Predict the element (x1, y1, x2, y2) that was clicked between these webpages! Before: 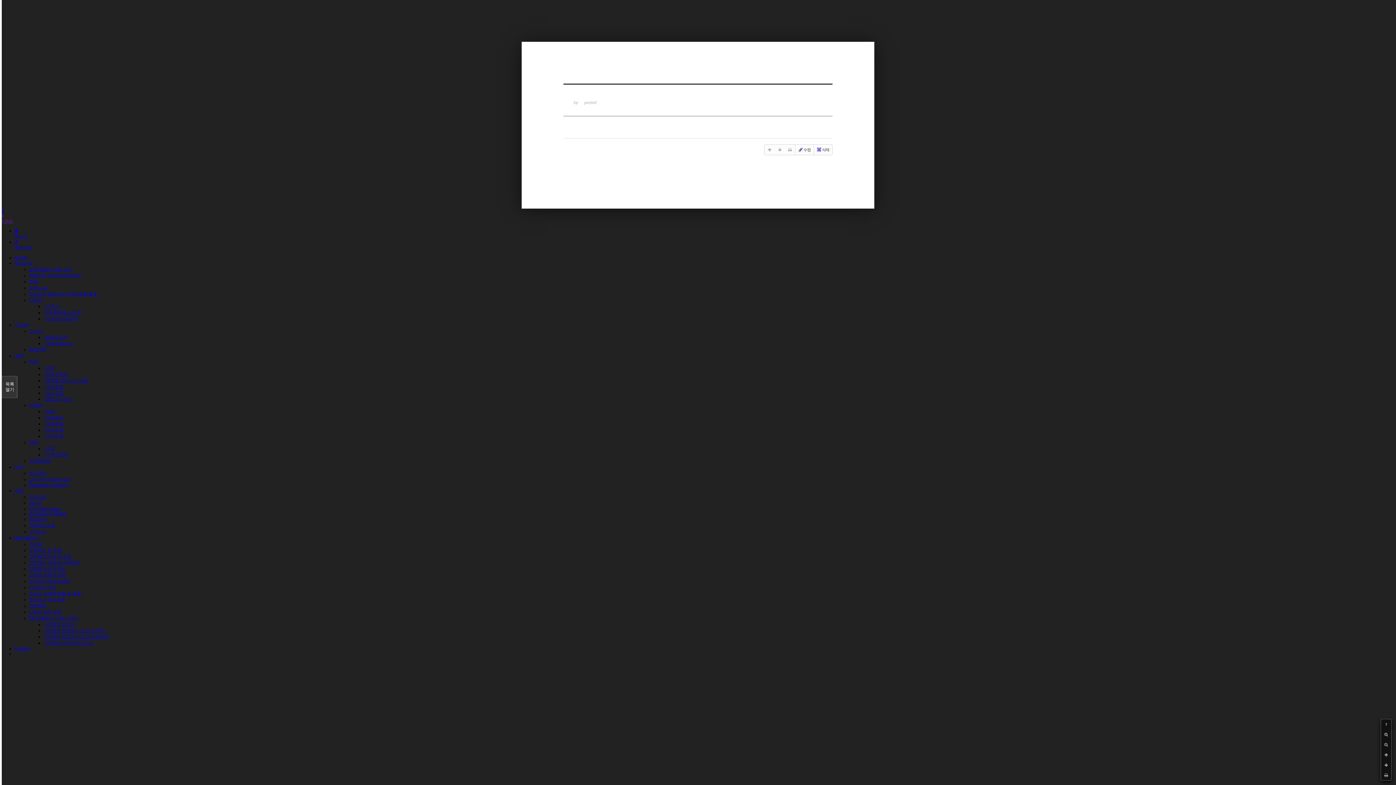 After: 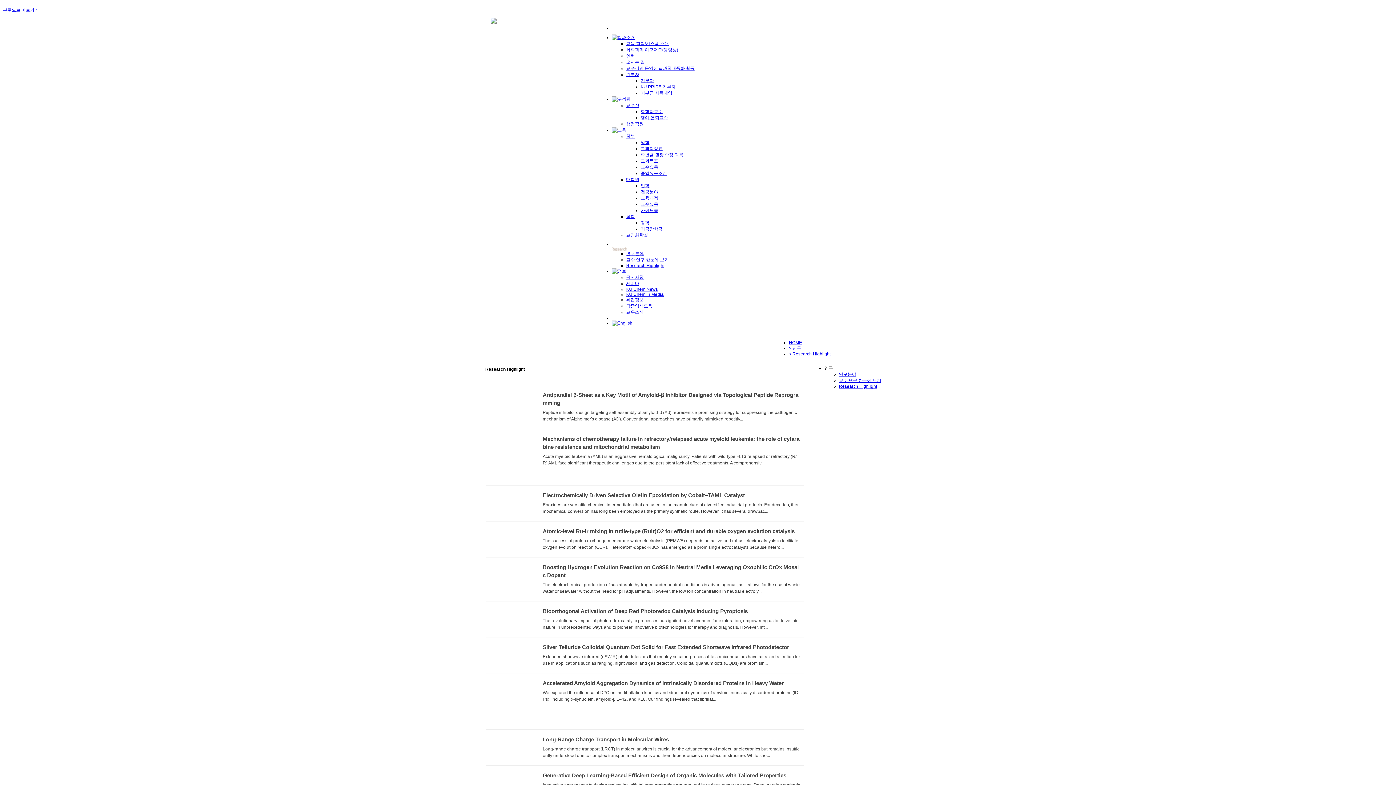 Action: bbox: (29, 482, 67, 488) label: Research Highlight